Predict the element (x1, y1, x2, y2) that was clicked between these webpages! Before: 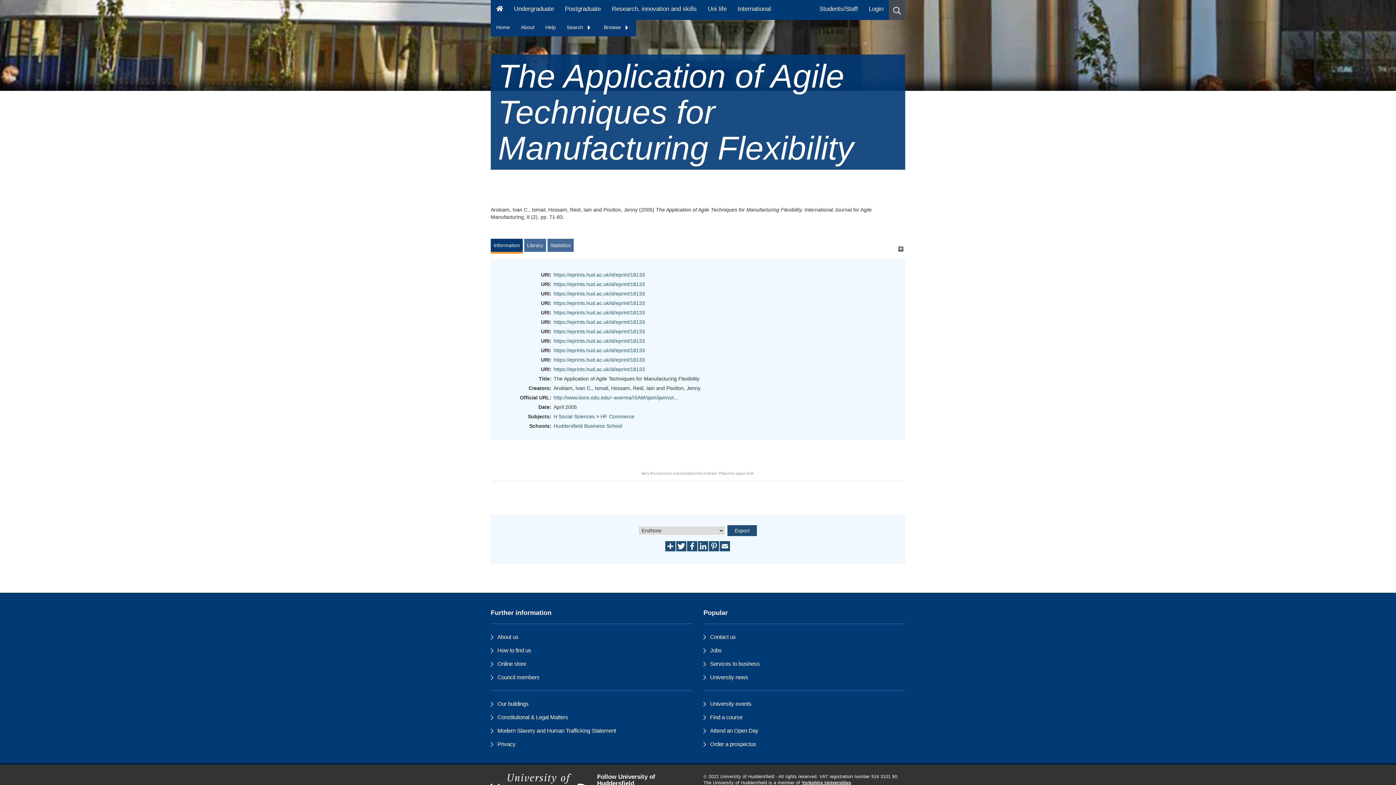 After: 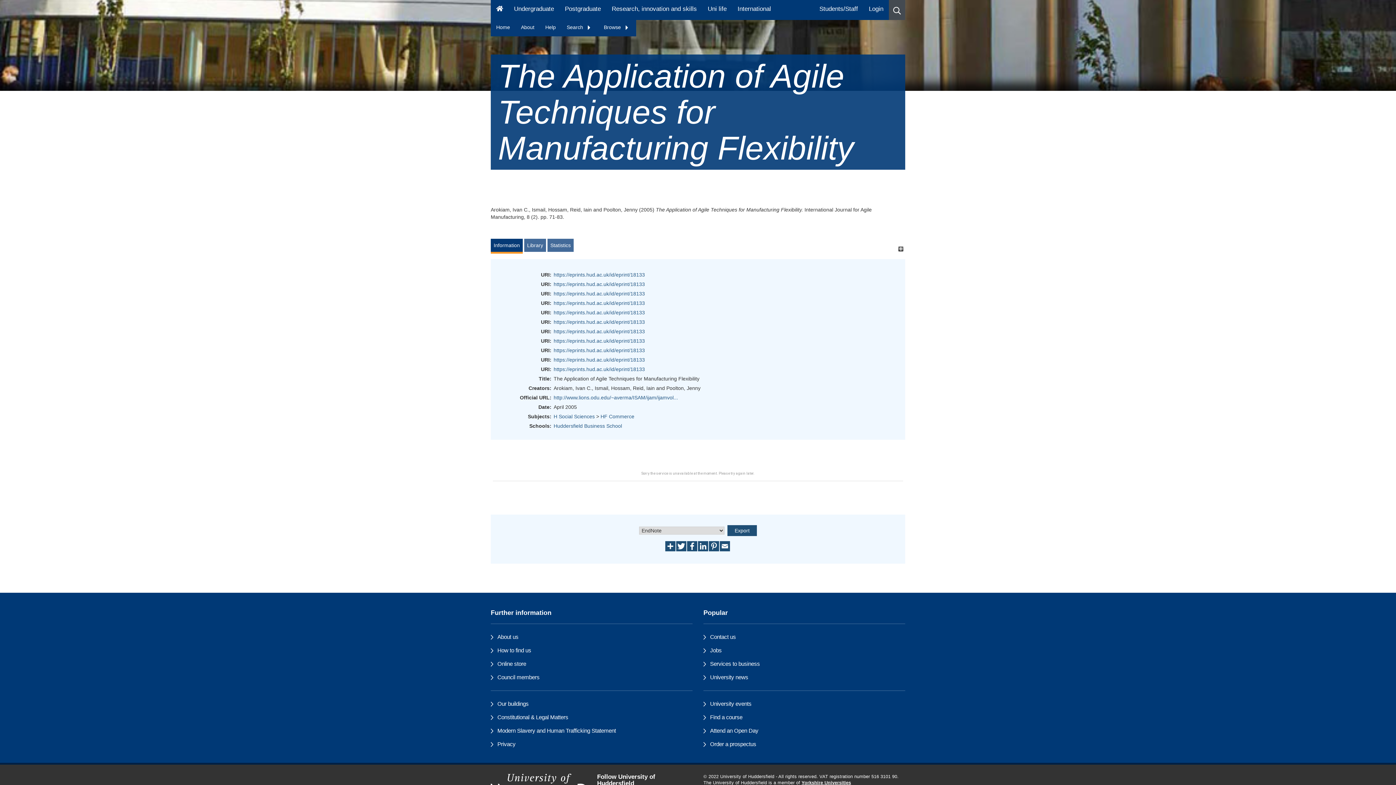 Action: bbox: (553, 300, 645, 306) label: https://eprints.hud.ac.uk/id/eprint/18133